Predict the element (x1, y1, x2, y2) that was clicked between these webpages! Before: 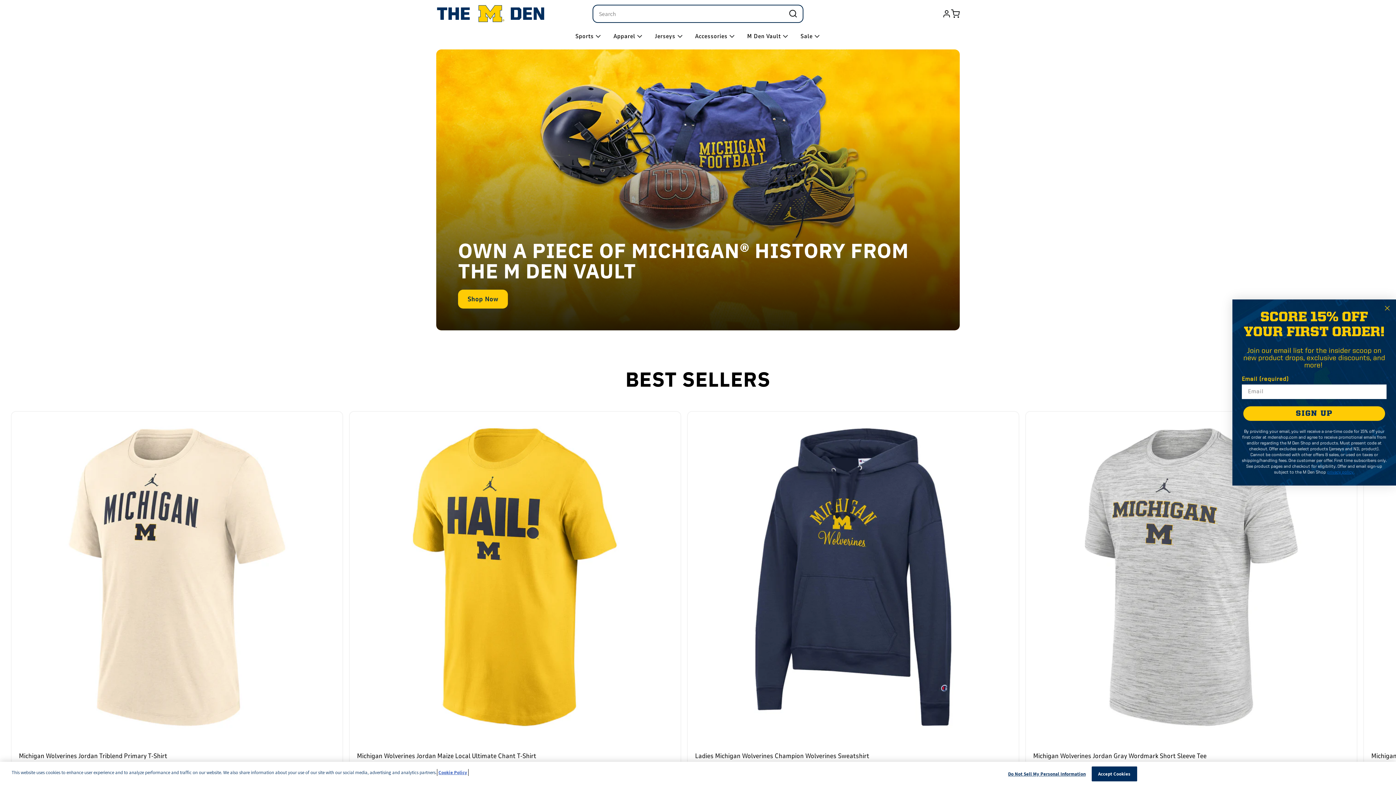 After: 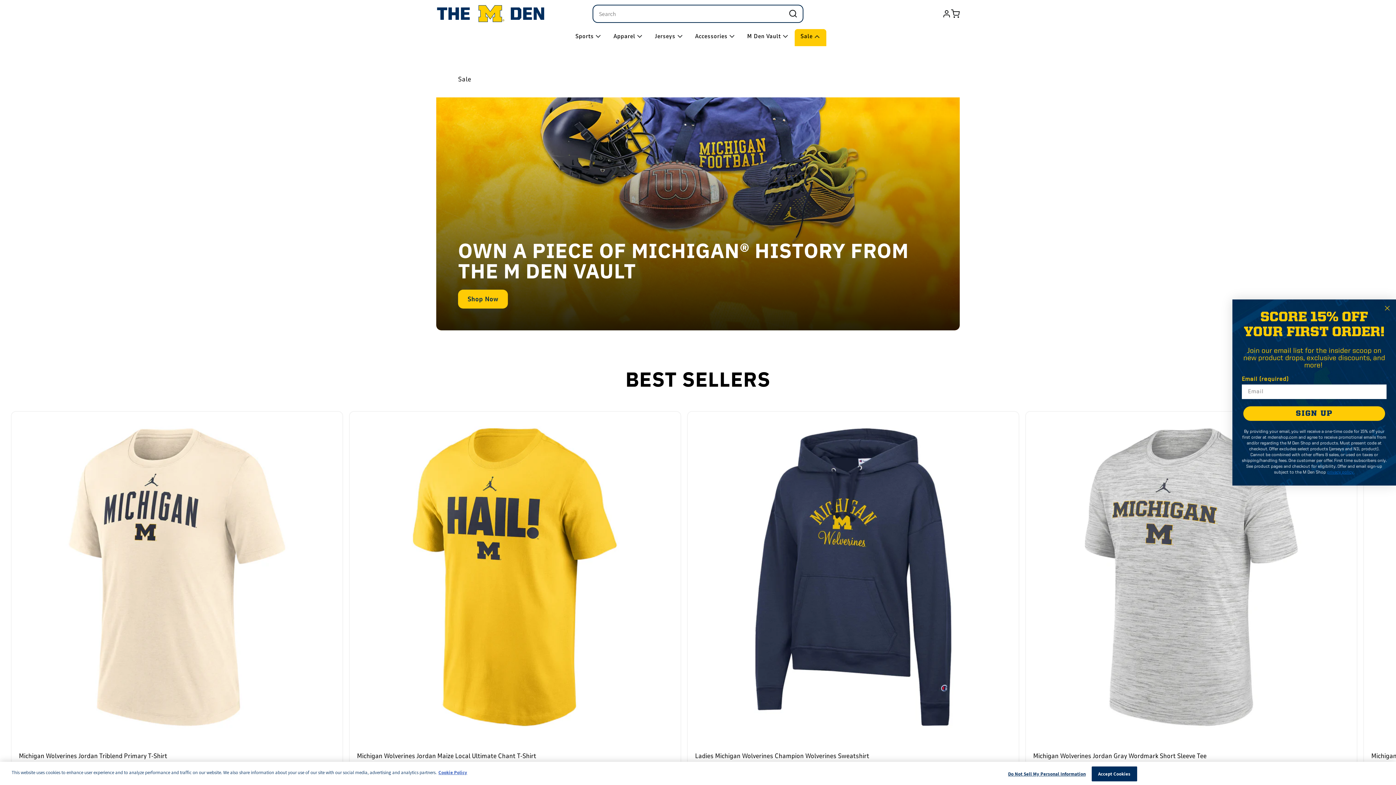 Action: label: Sale bbox: (794, 29, 826, 46)